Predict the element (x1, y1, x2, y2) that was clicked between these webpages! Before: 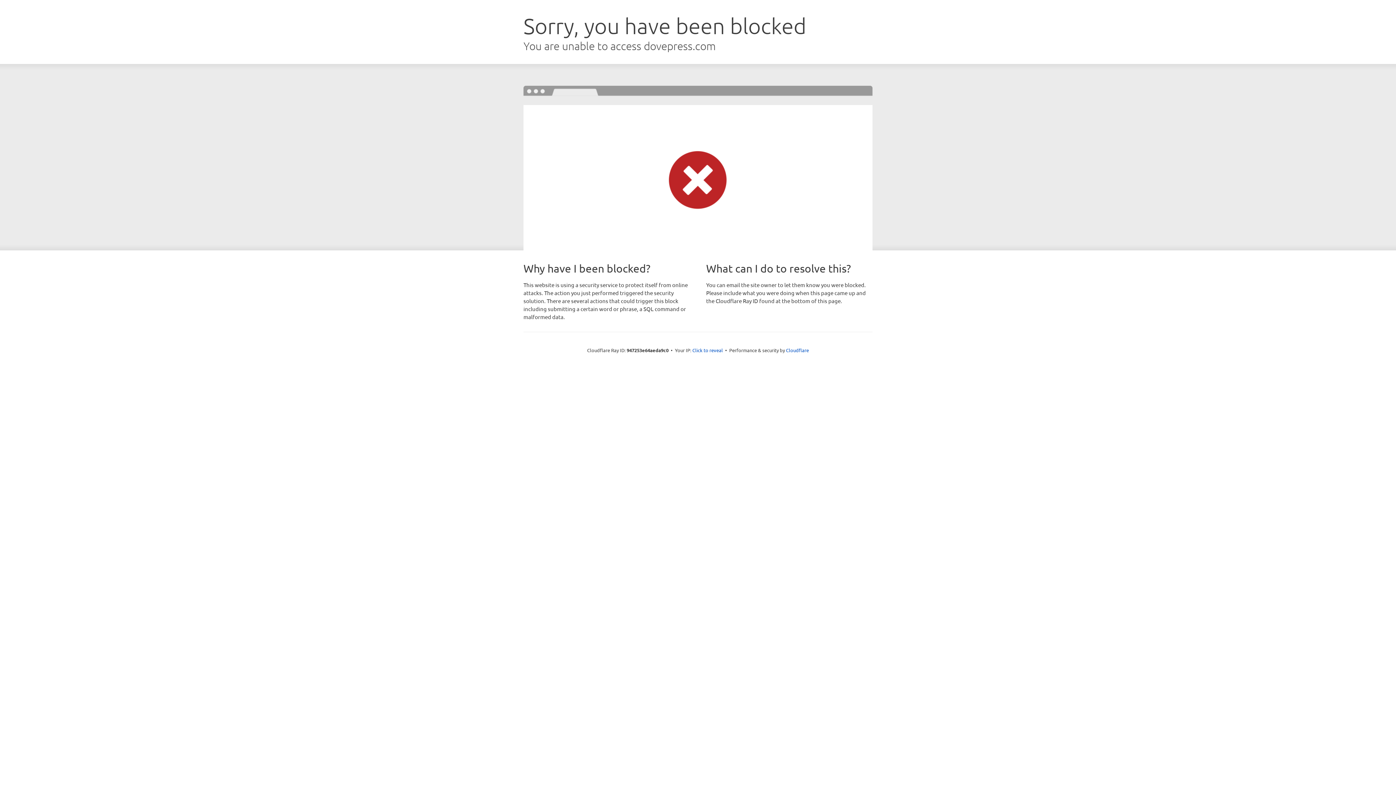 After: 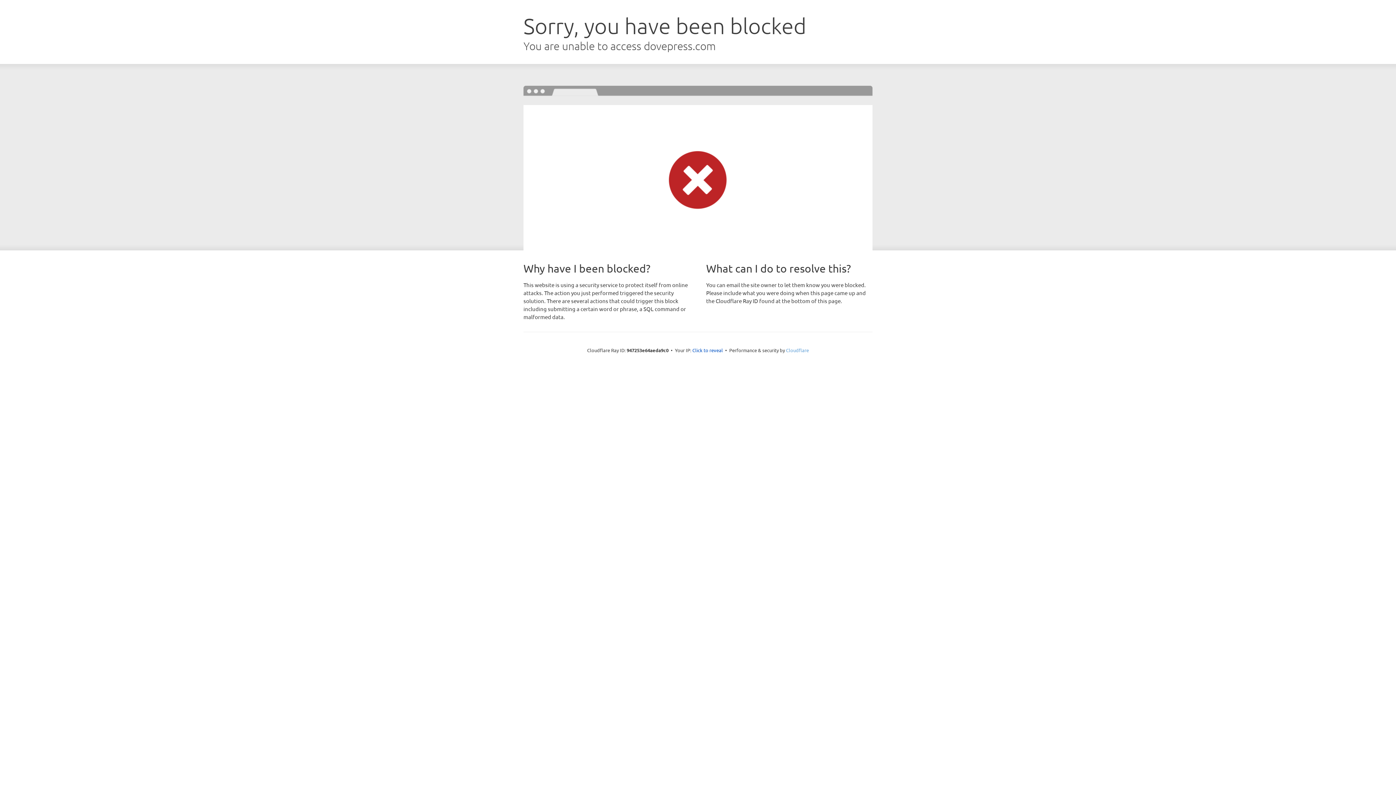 Action: bbox: (786, 347, 809, 353) label: Cloudflare